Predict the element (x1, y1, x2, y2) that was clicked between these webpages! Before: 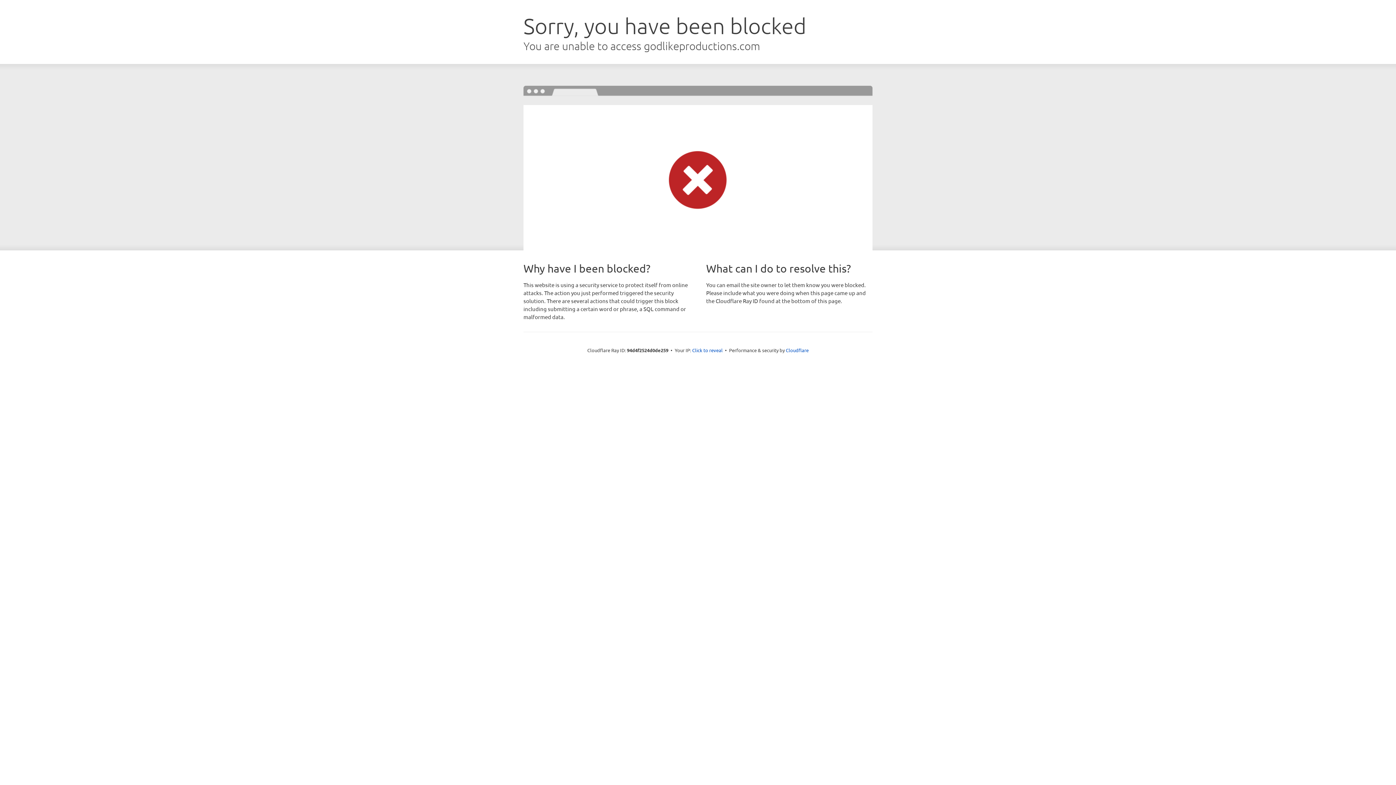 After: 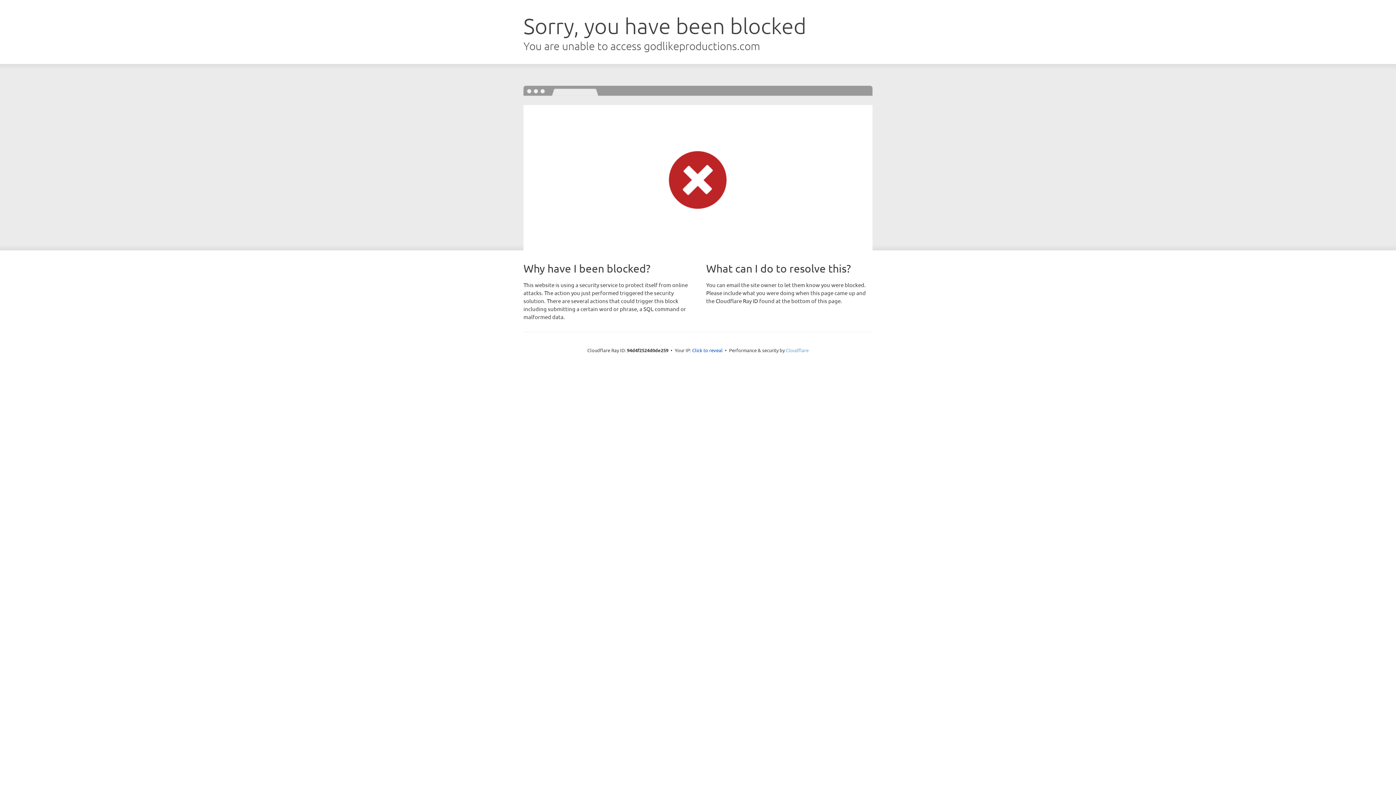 Action: bbox: (786, 347, 808, 353) label: Cloudflare